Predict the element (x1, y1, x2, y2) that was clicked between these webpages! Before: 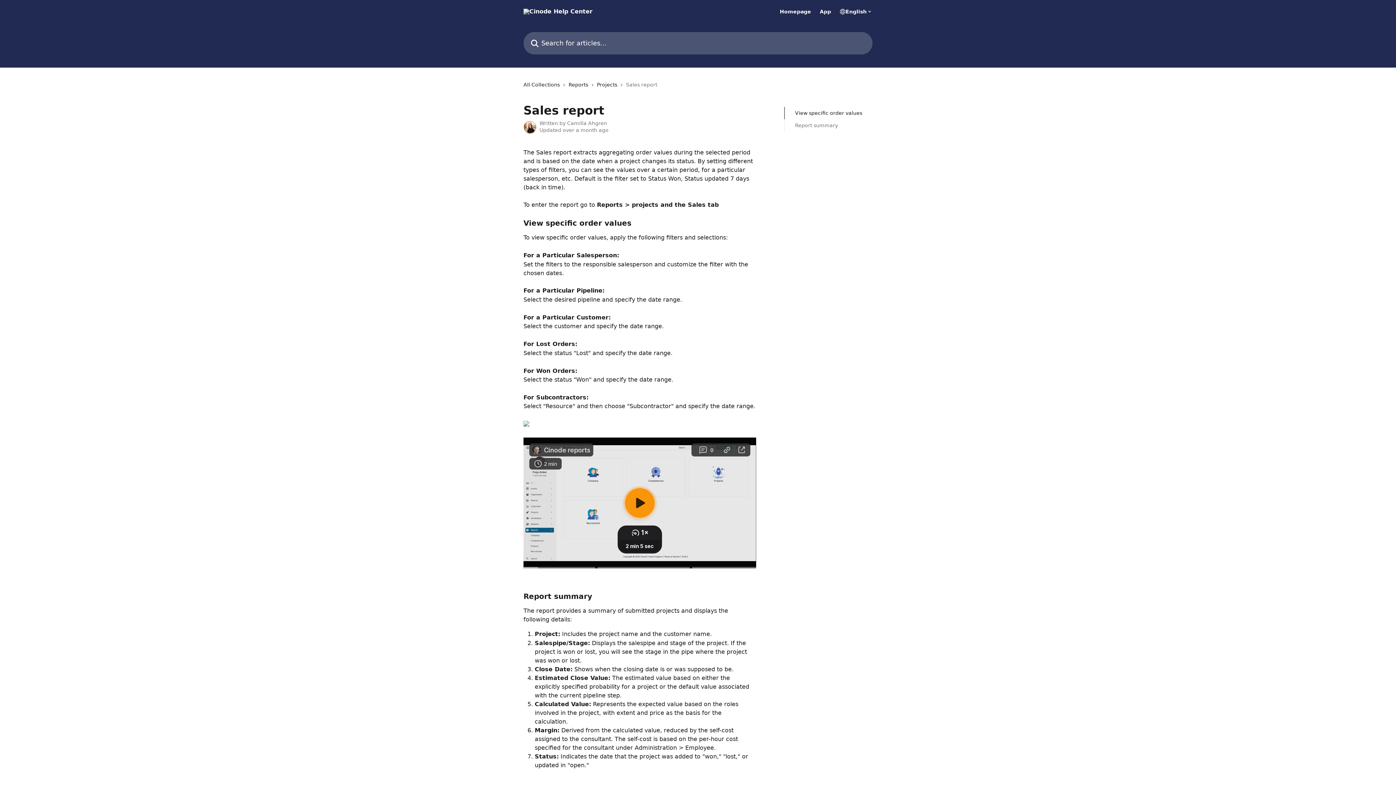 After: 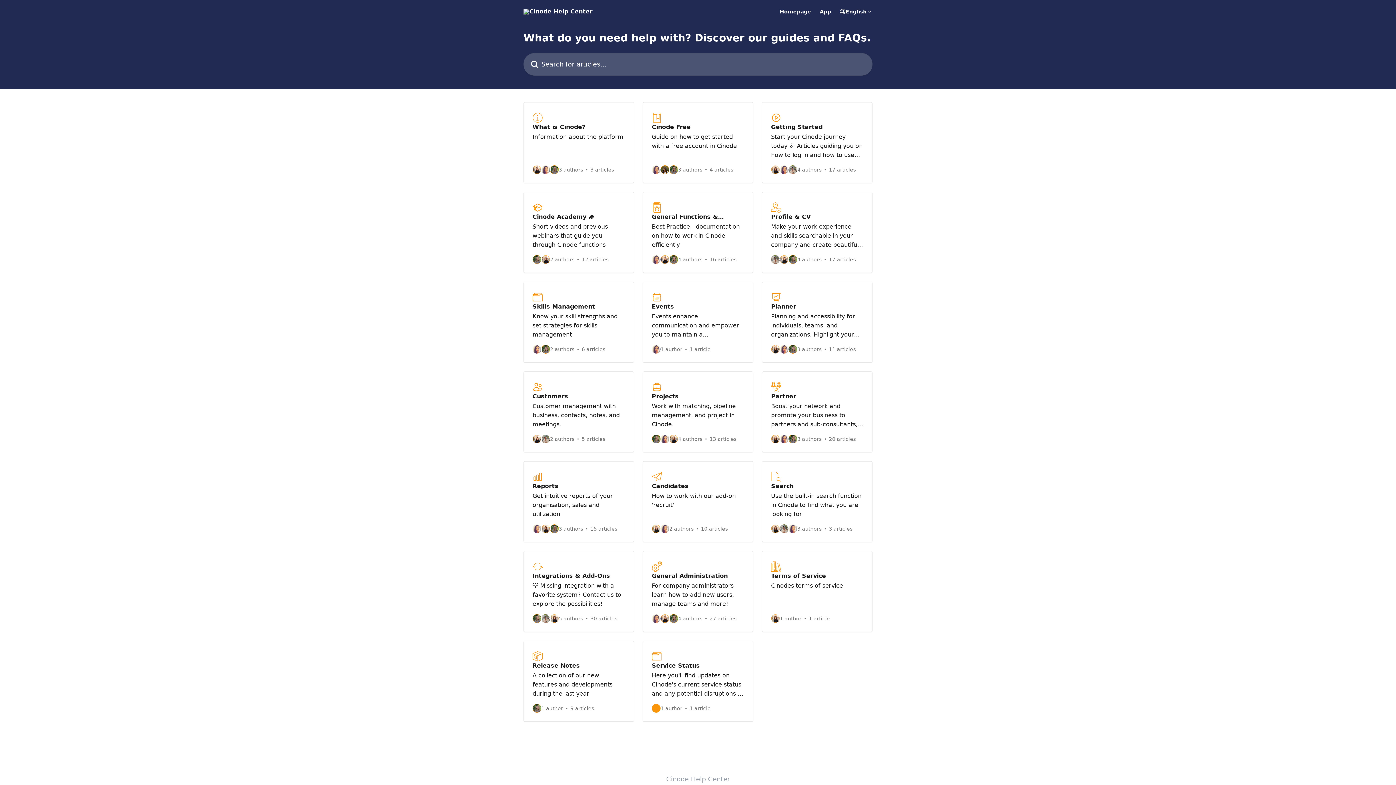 Action: bbox: (523, 8, 592, 14)